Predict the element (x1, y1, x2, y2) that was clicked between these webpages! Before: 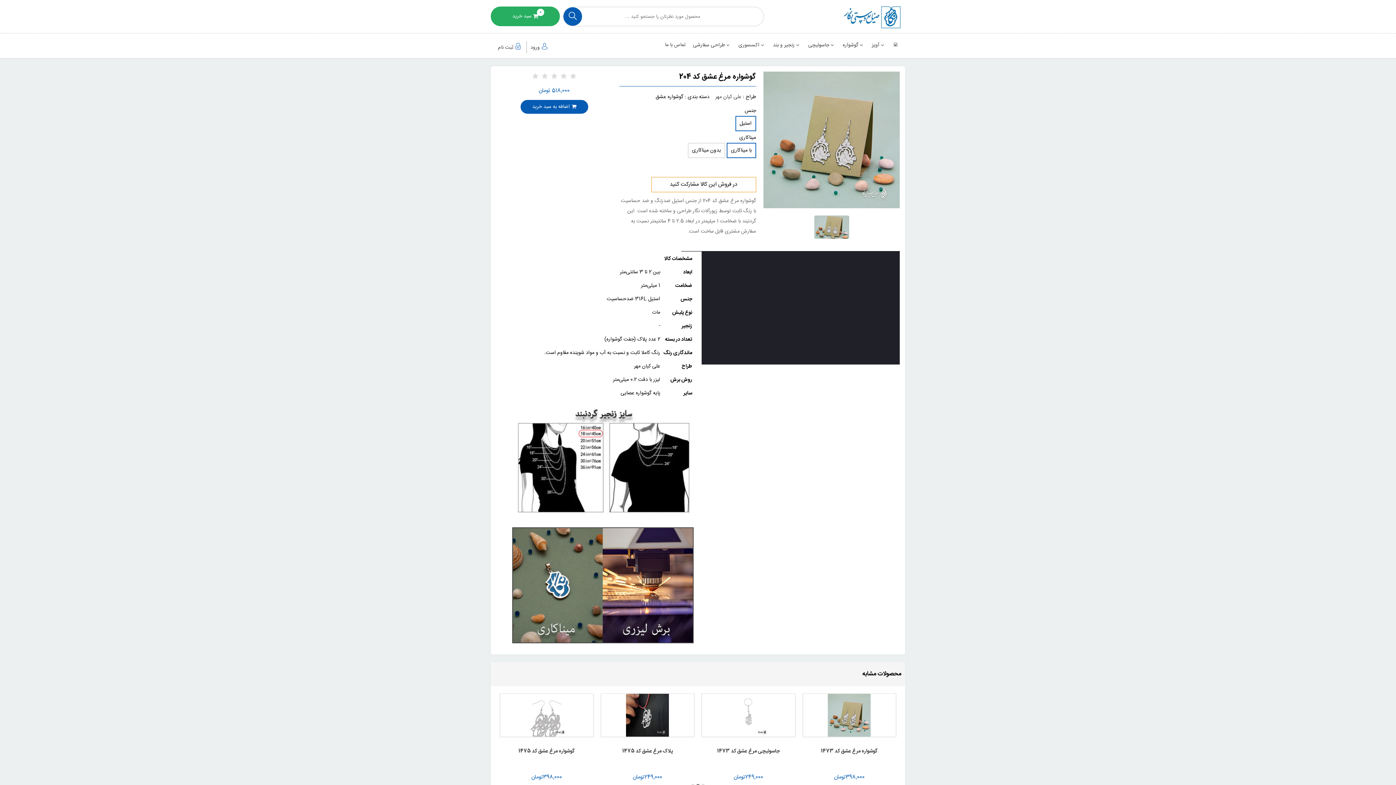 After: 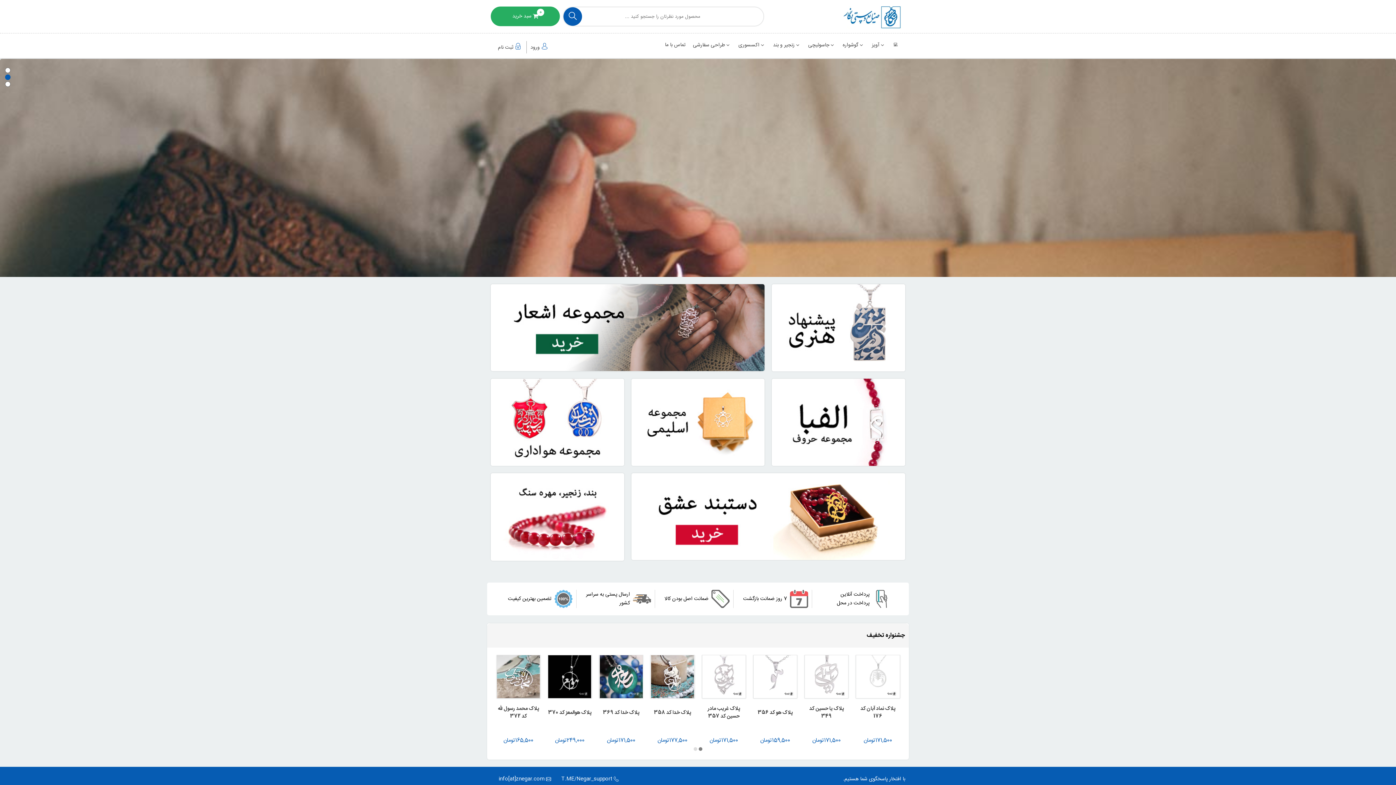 Action: bbox: (889, 36, 901, 53) label: 💻